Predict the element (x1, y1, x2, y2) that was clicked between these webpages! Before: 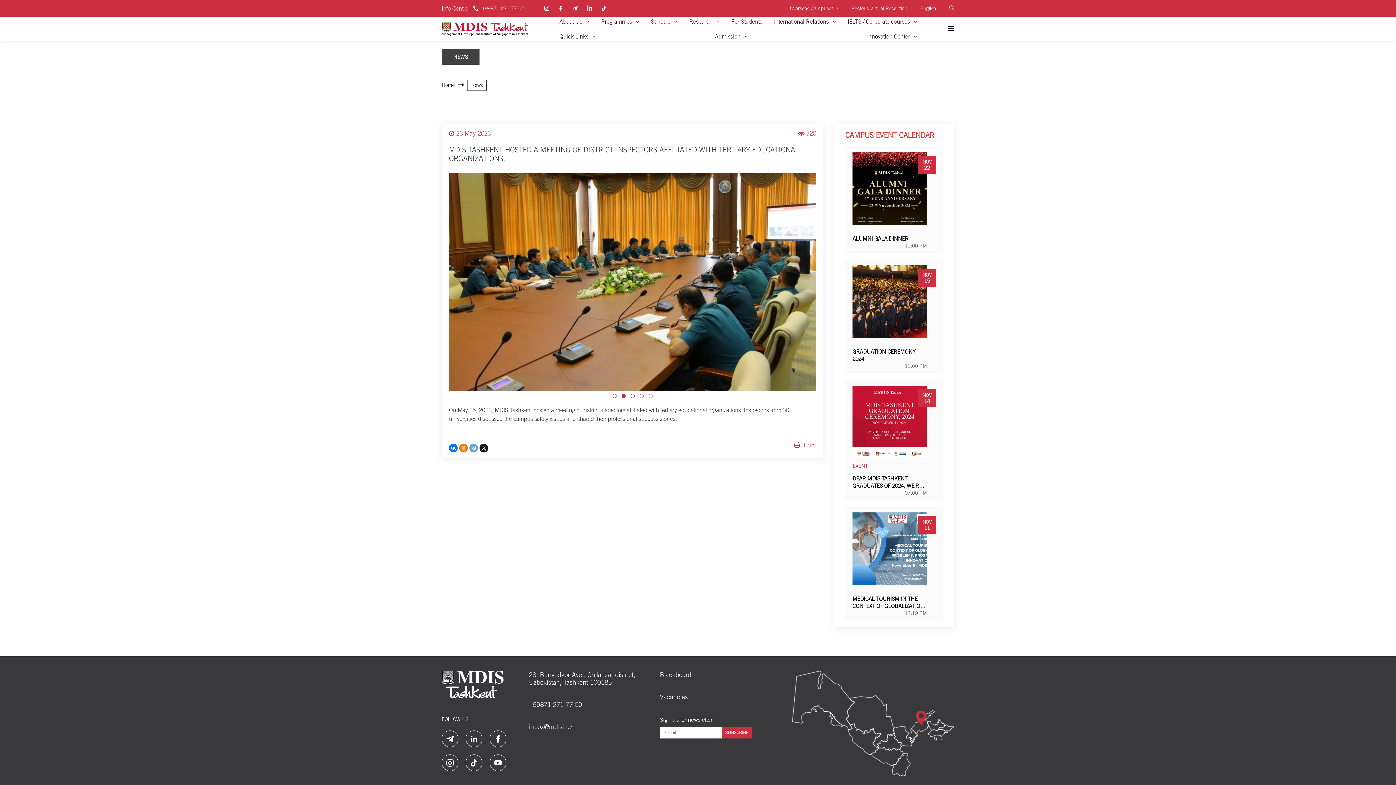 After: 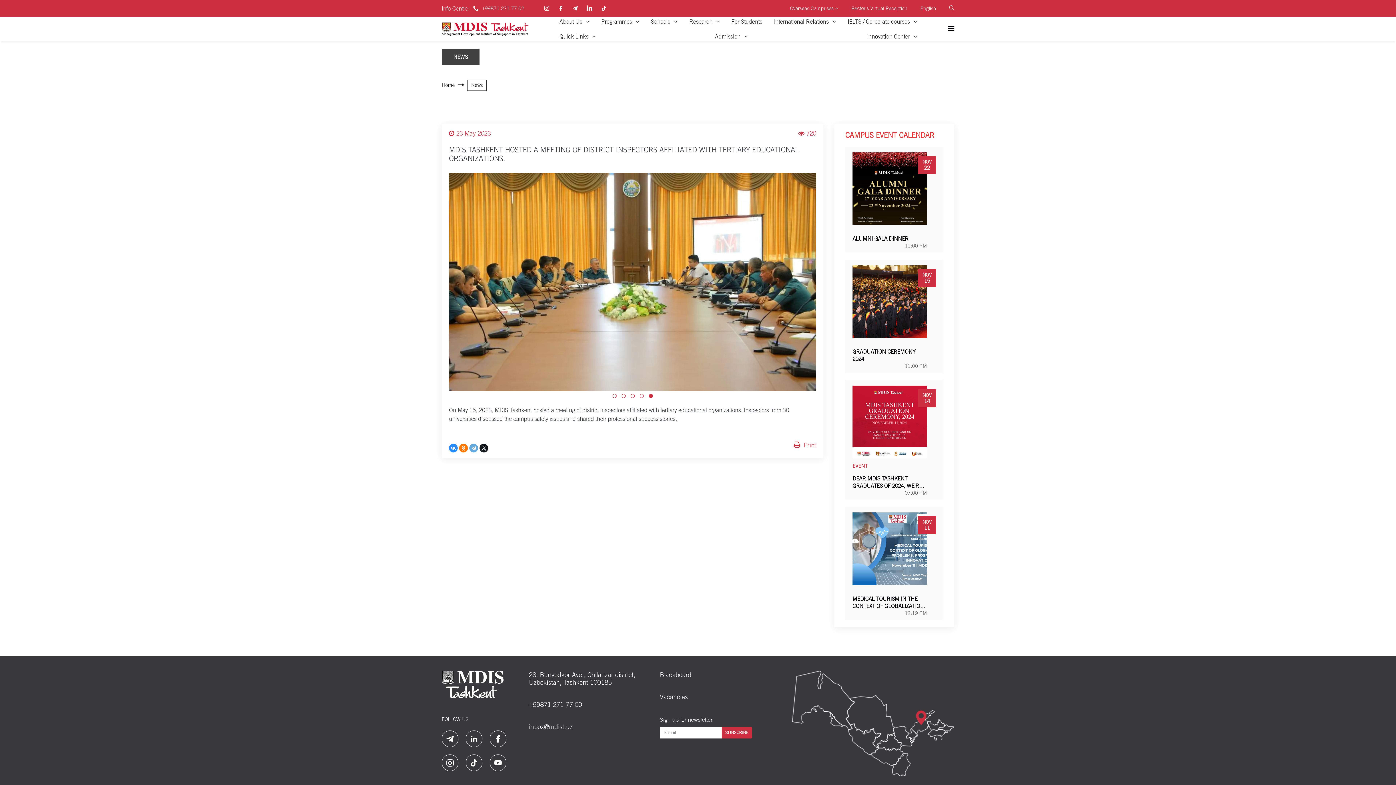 Action: bbox: (449, 444, 457, 452)